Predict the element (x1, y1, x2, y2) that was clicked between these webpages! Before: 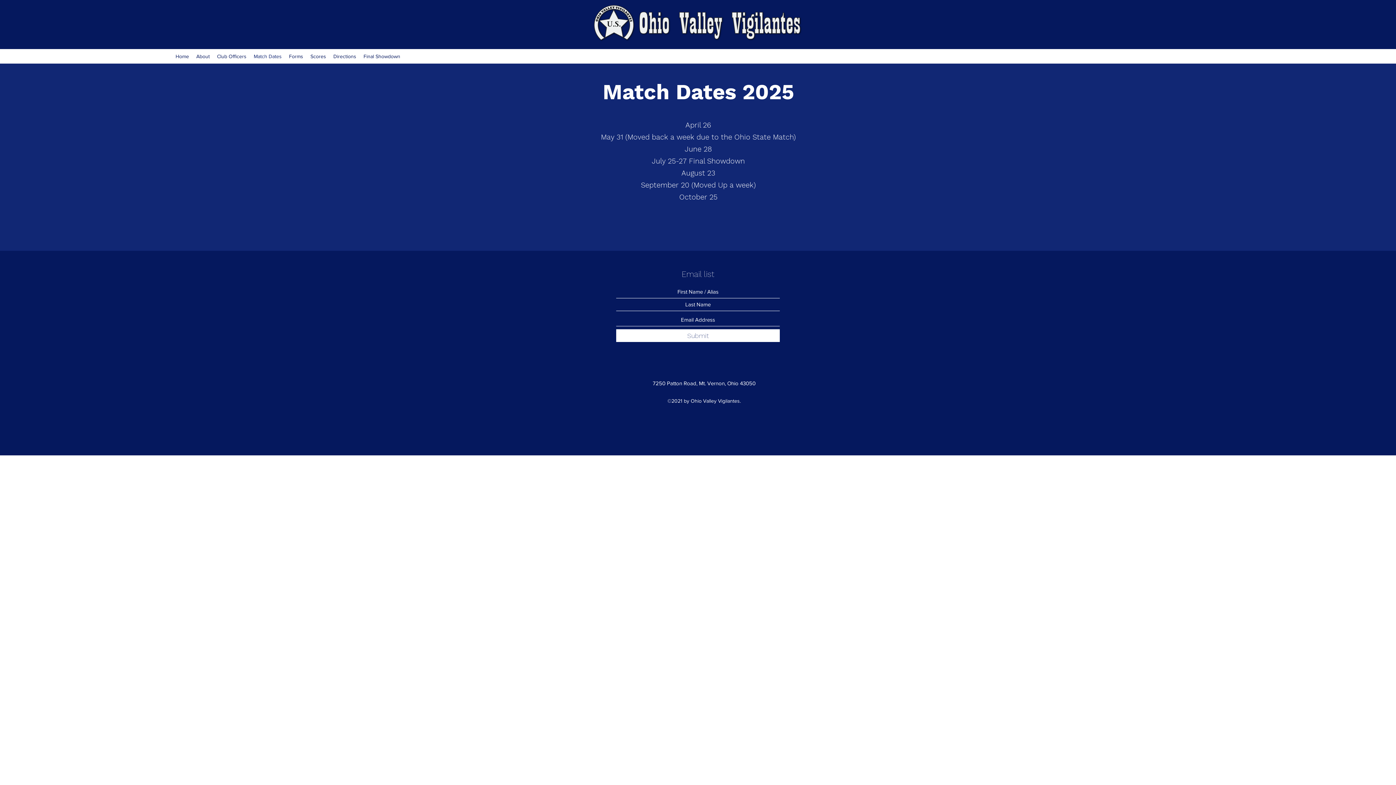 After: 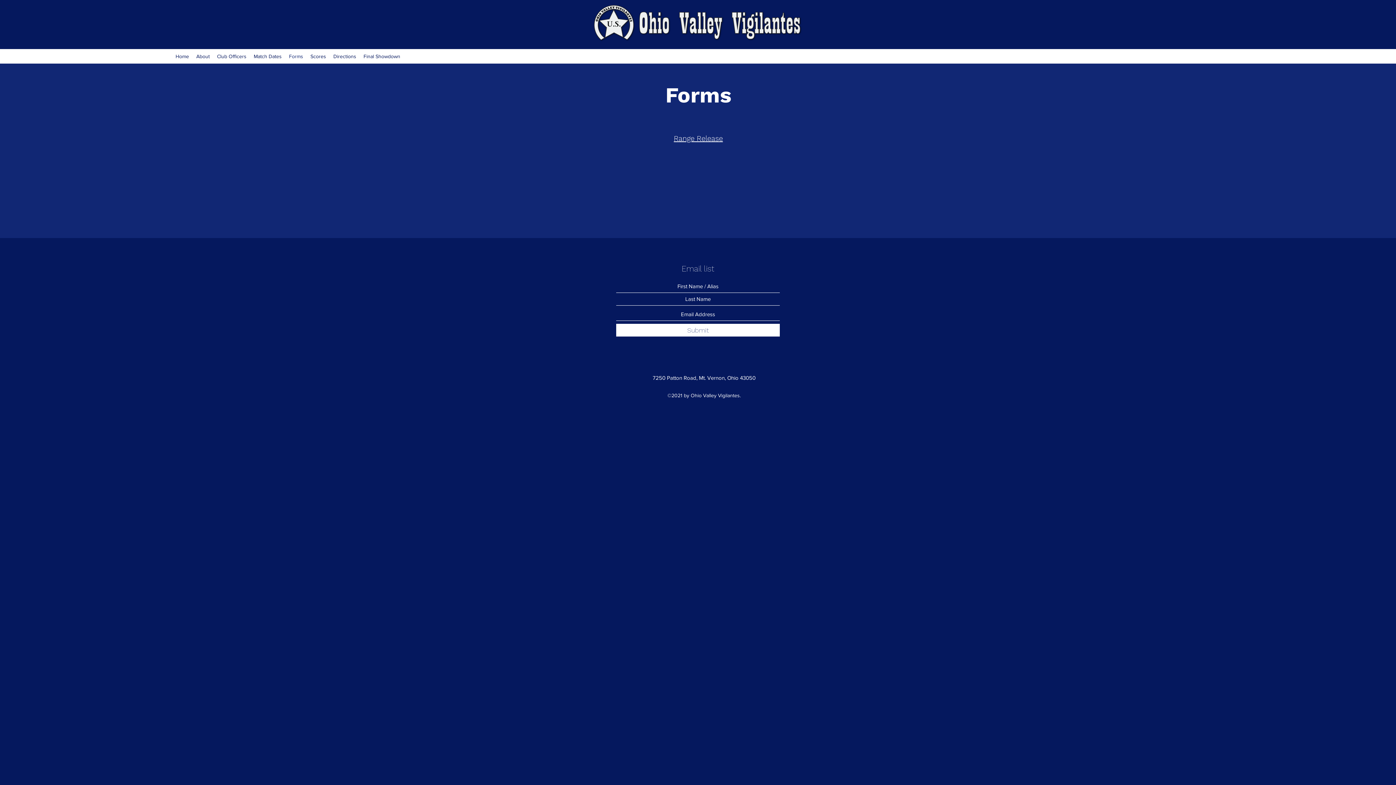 Action: bbox: (285, 48, 306, 64) label: Forms